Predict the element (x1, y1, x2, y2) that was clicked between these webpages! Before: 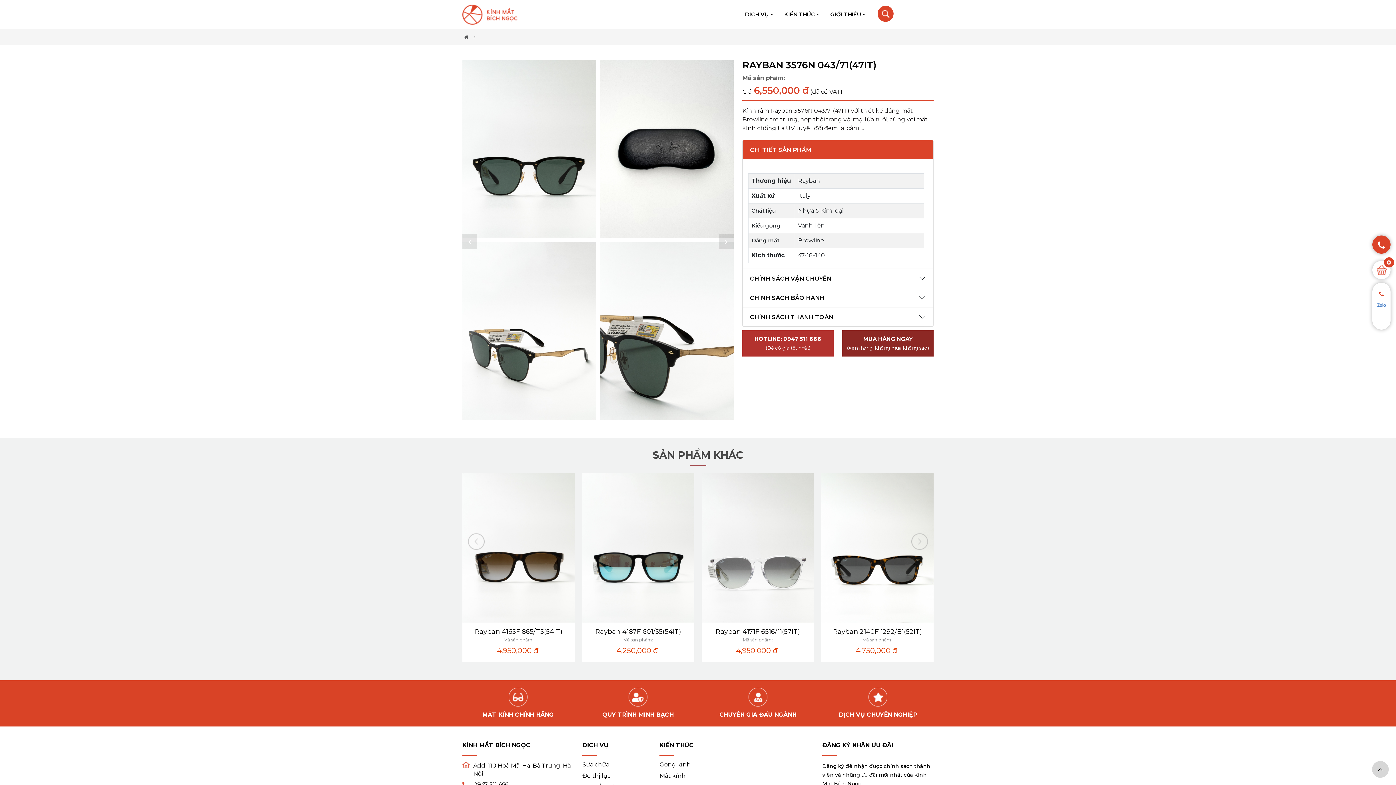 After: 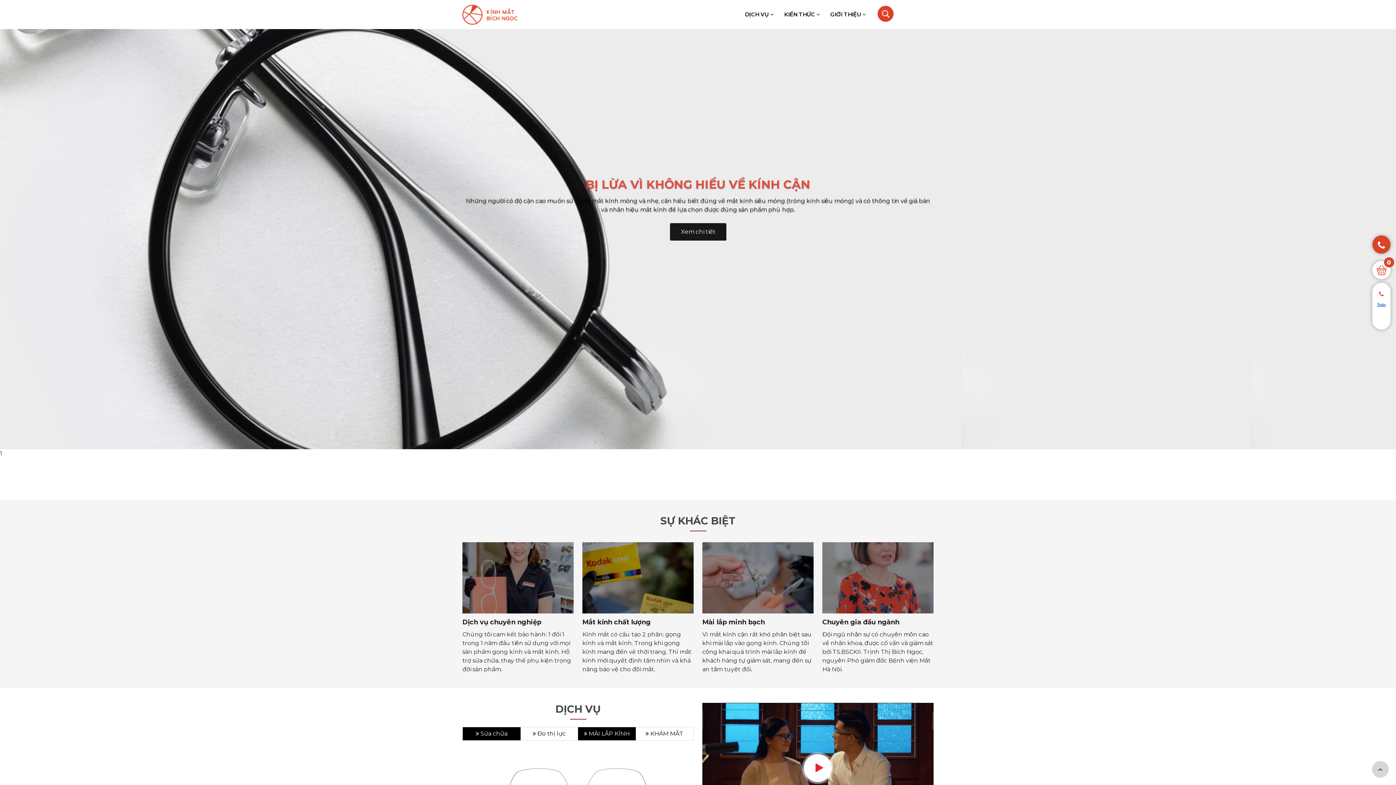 Action: bbox: (462, 34, 470, 40)